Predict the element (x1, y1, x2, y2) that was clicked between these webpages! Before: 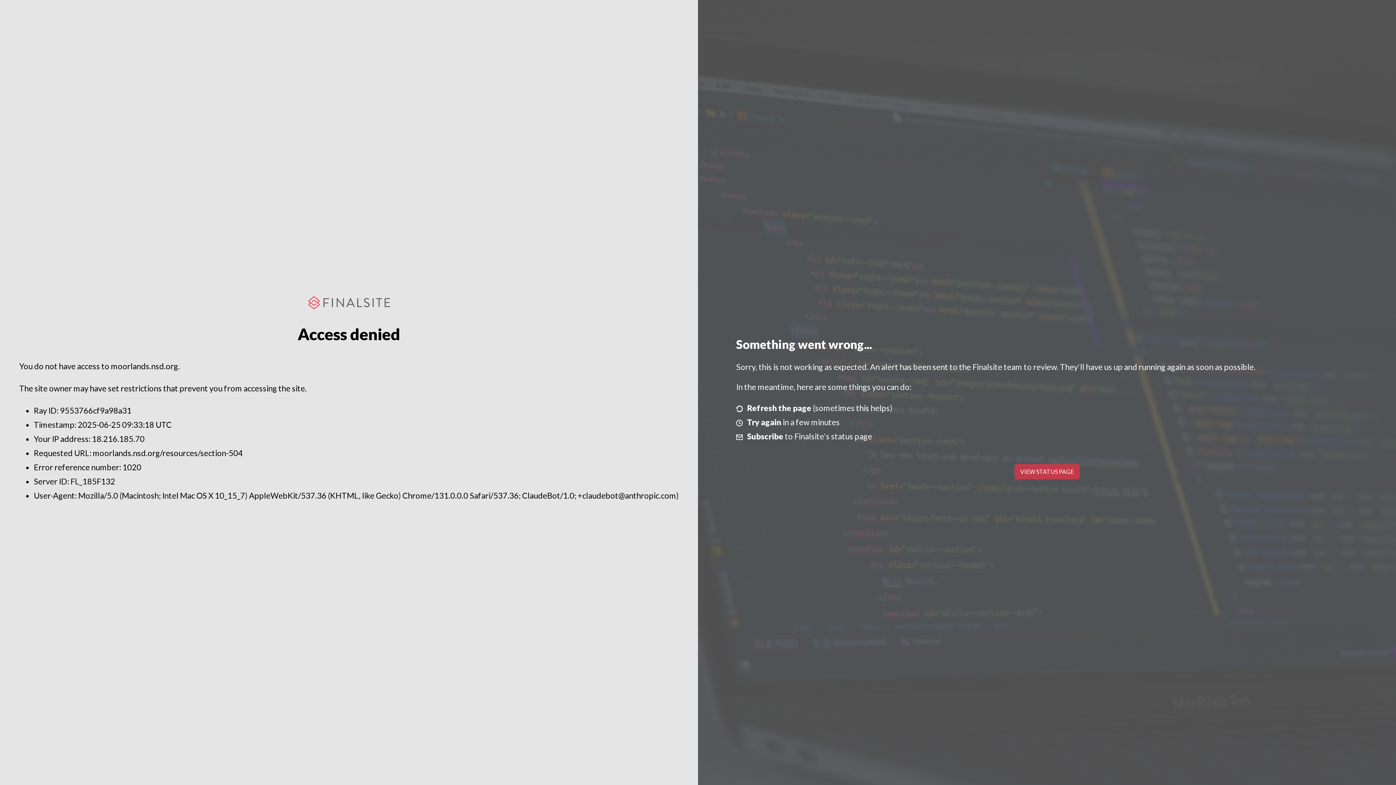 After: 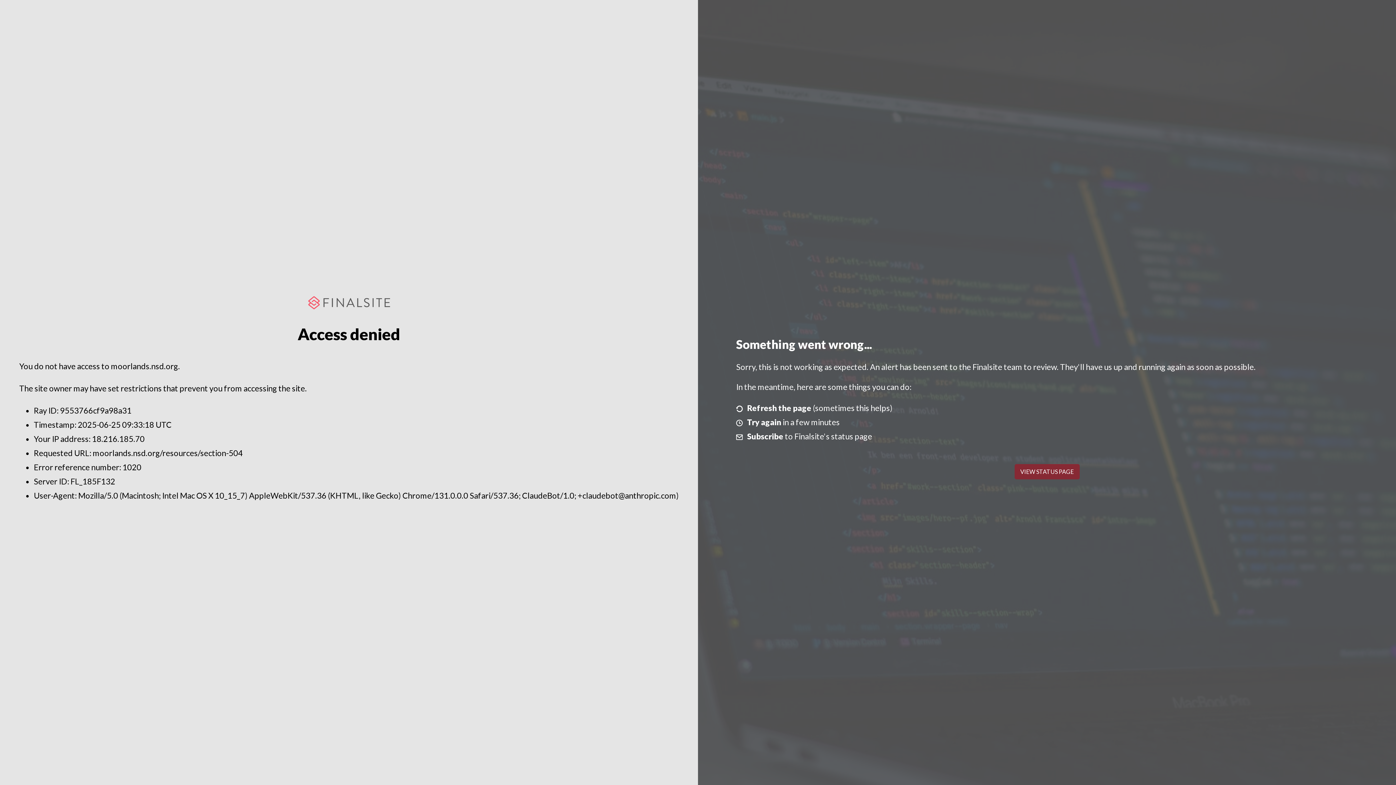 Action: label: VIEW STATUS PAGE bbox: (1014, 464, 1079, 479)